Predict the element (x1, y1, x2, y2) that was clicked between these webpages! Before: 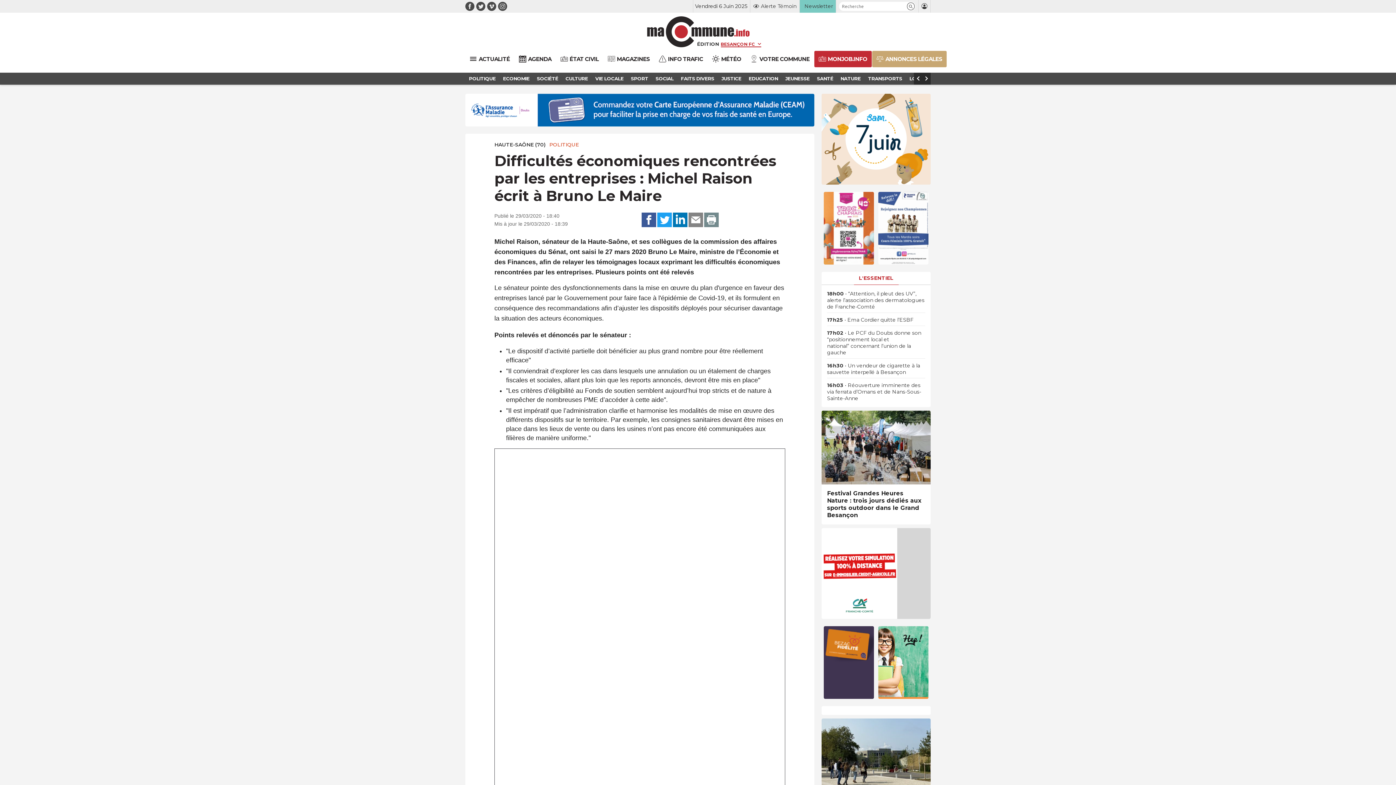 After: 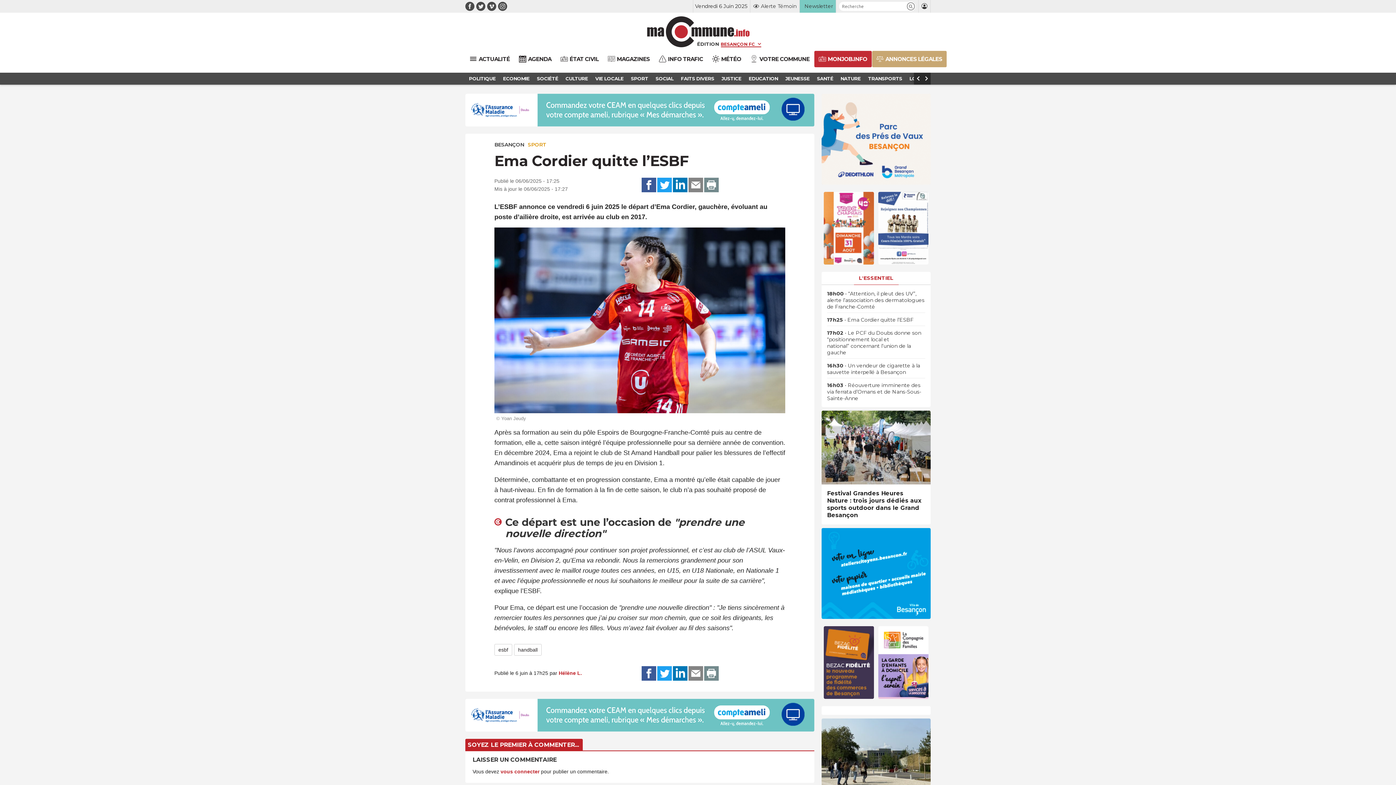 Action: label: 17h25 • Ema Cordier quitte l’ESBF bbox: (827, 316, 925, 323)